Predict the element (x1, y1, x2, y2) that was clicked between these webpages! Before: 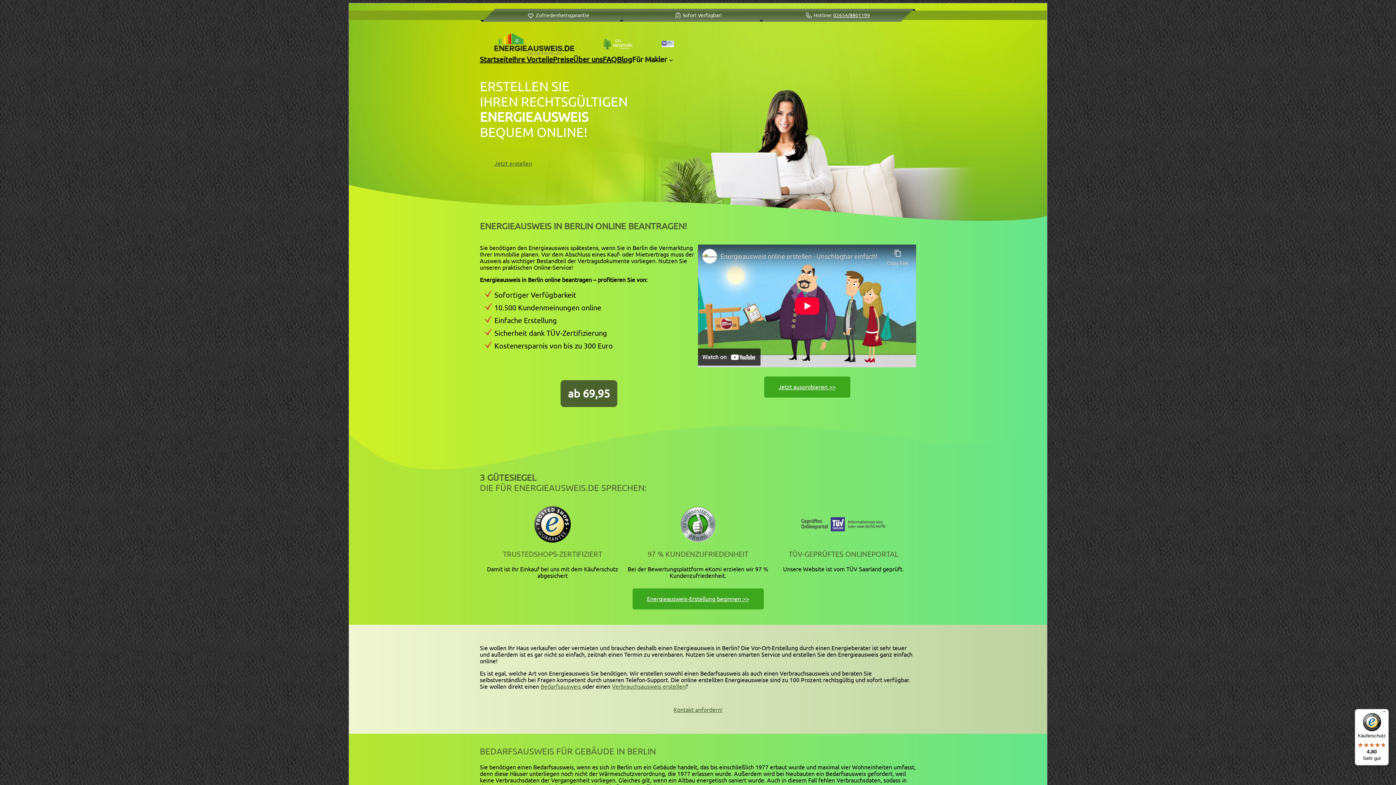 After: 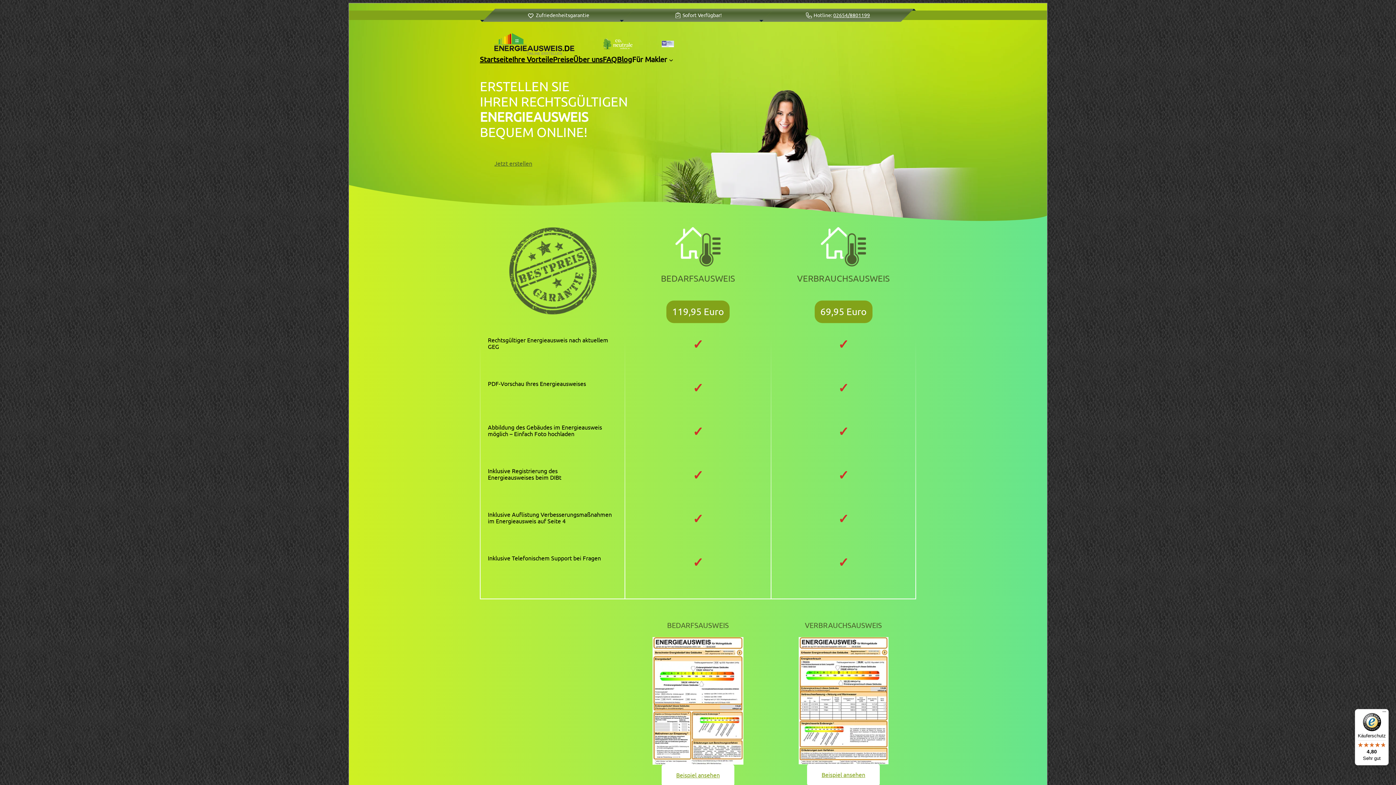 Action: bbox: (553, 55, 573, 64) label: Preise